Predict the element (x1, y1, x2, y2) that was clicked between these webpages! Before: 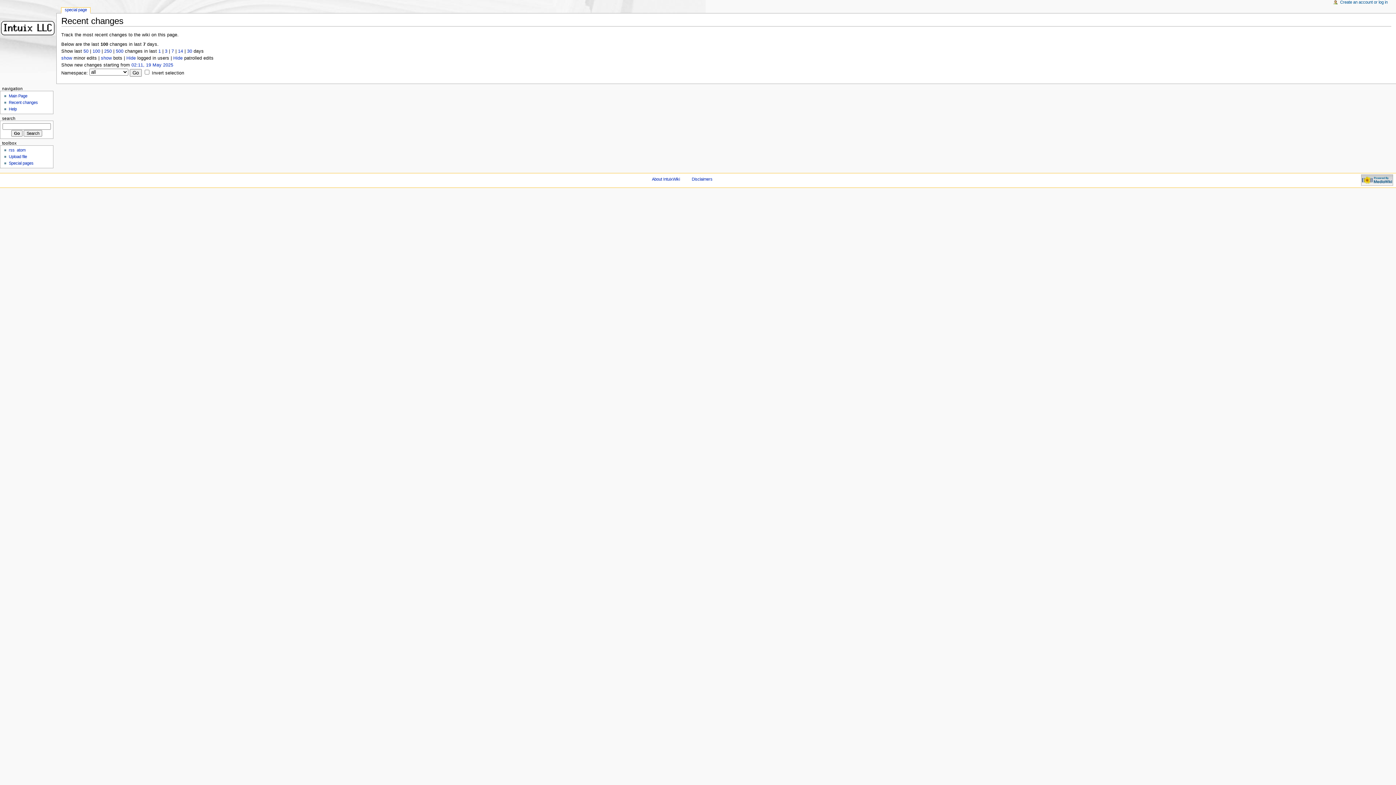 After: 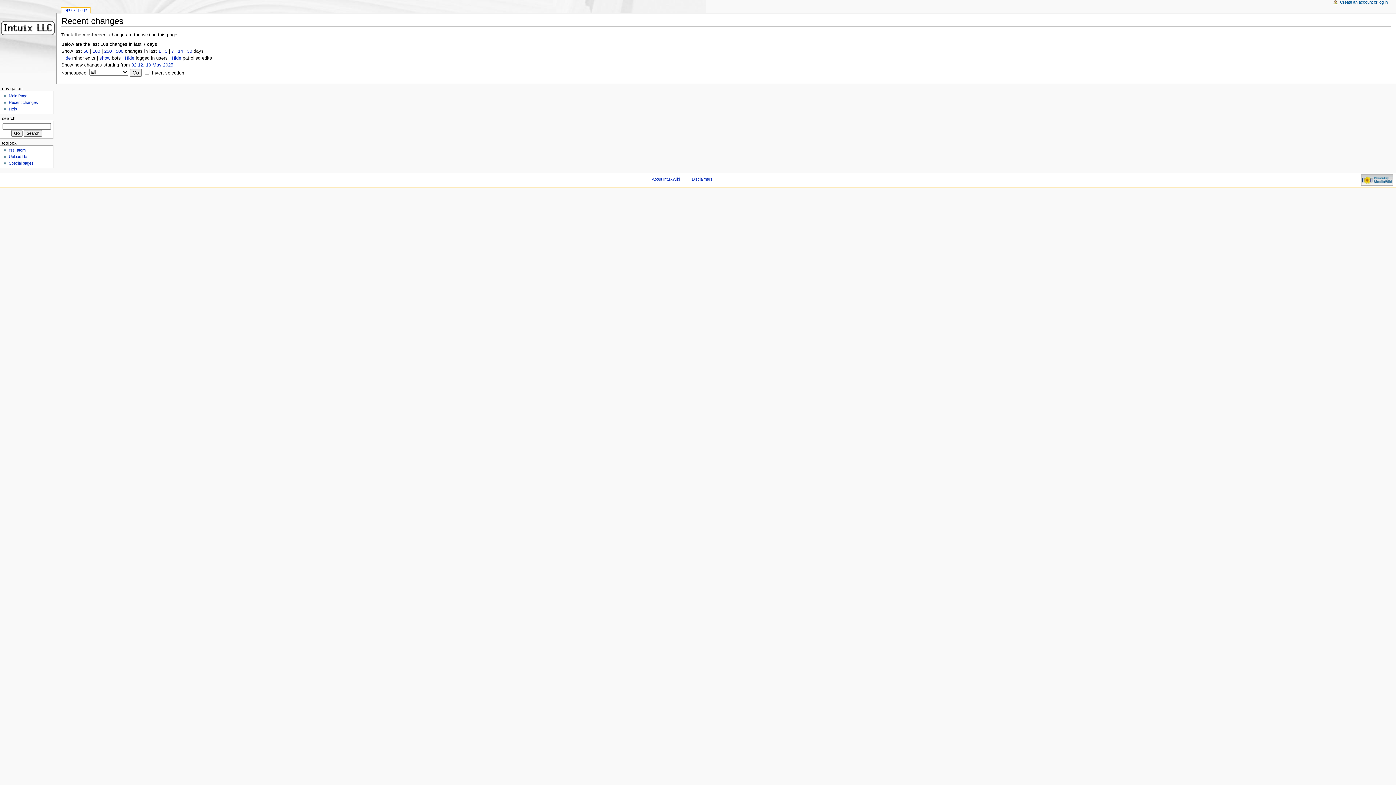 Action: bbox: (61, 55, 72, 60) label: show